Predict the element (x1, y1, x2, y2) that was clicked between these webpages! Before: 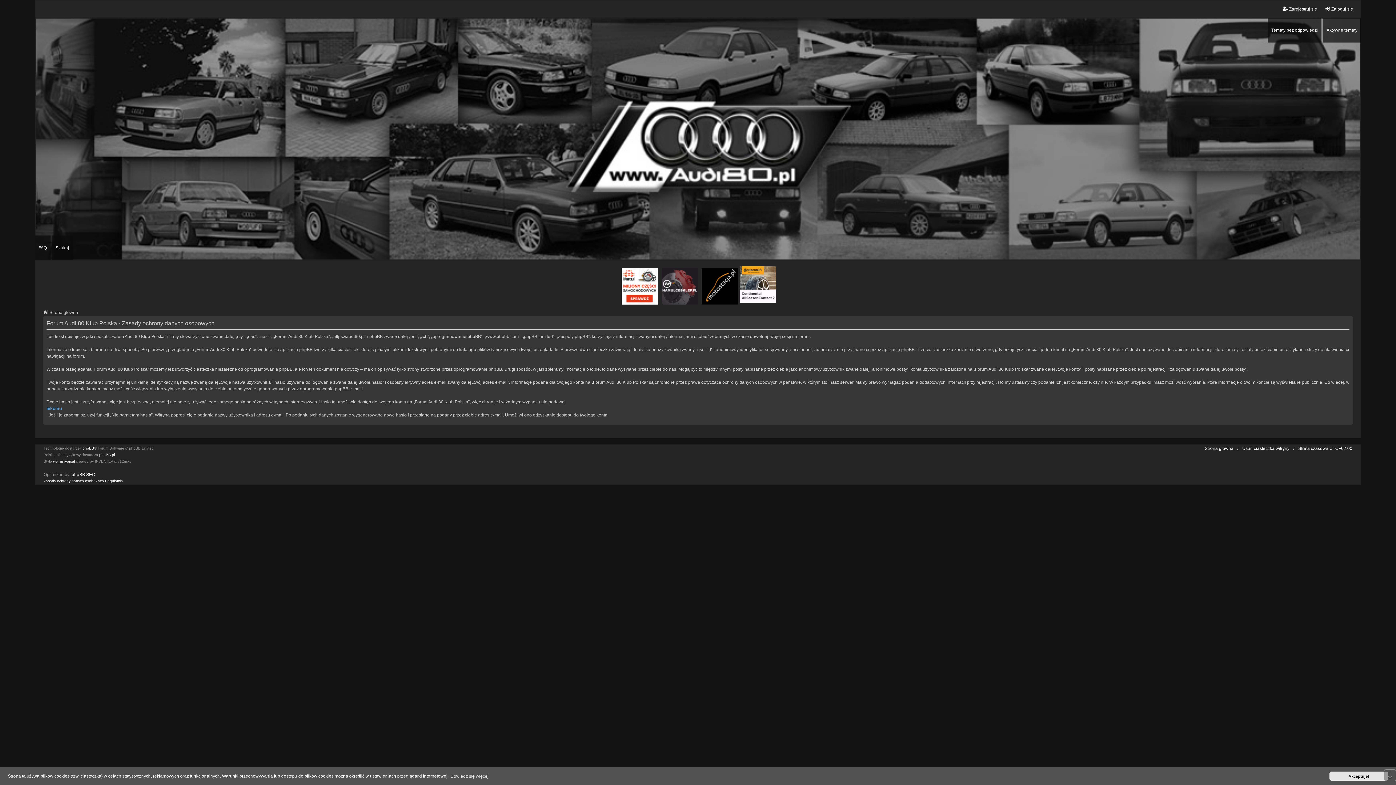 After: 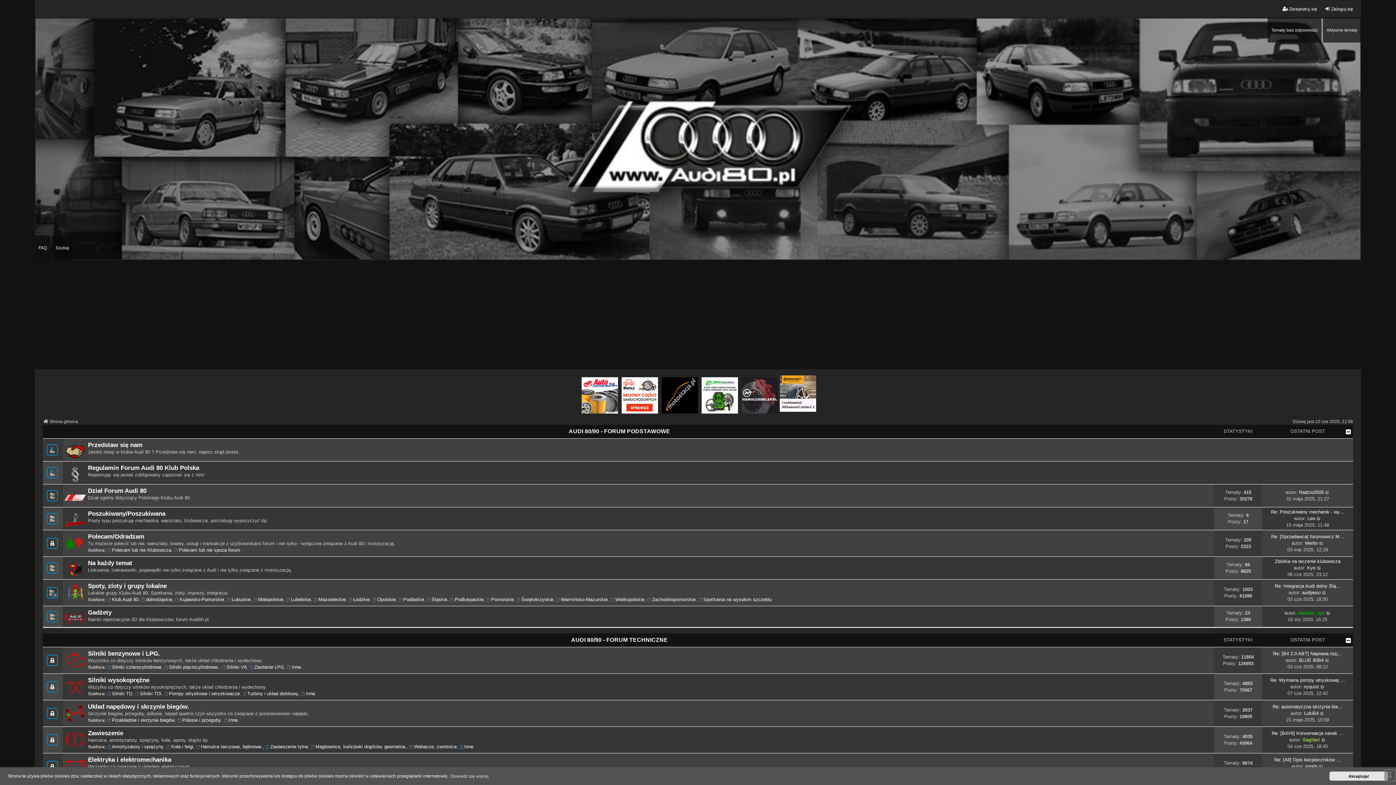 Action: label: Strona główna bbox: (42, 309, 78, 316)